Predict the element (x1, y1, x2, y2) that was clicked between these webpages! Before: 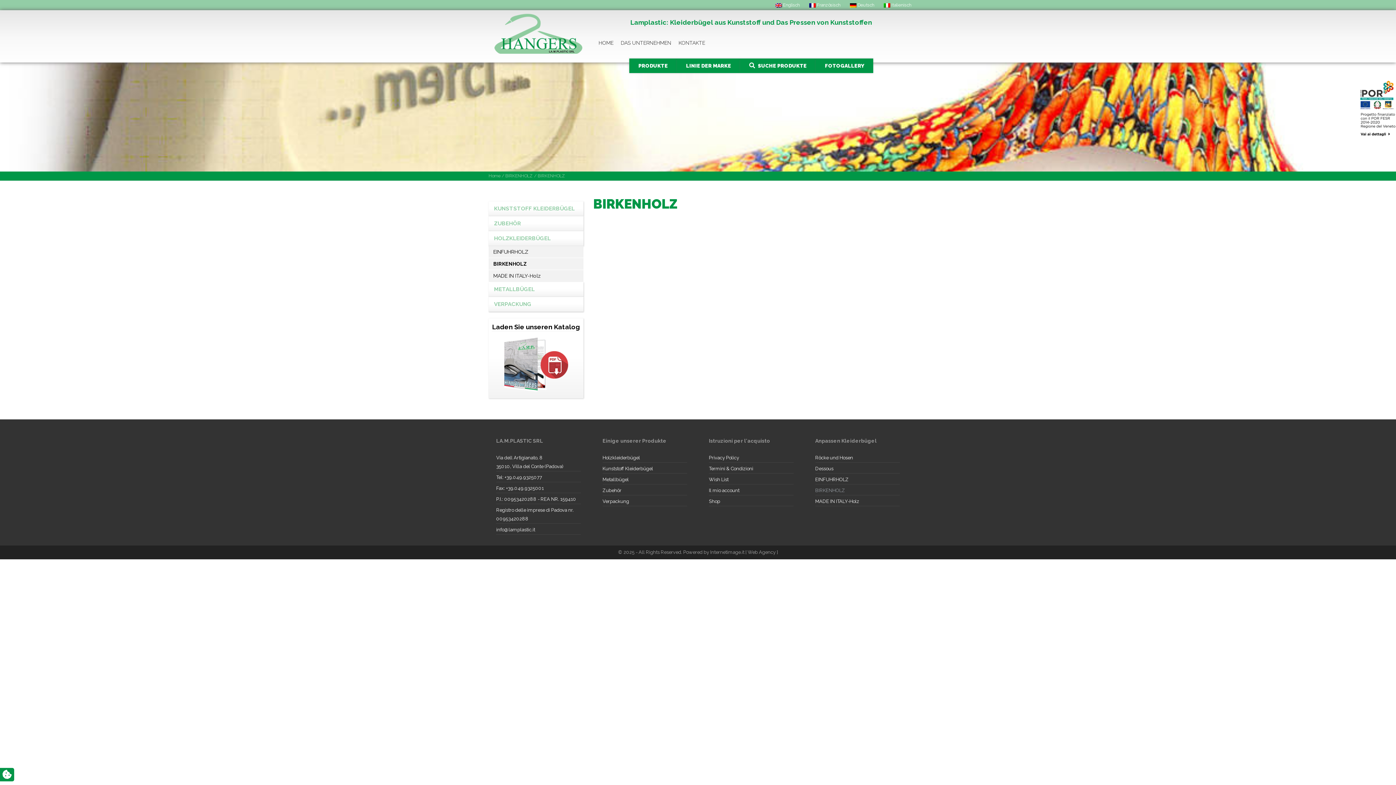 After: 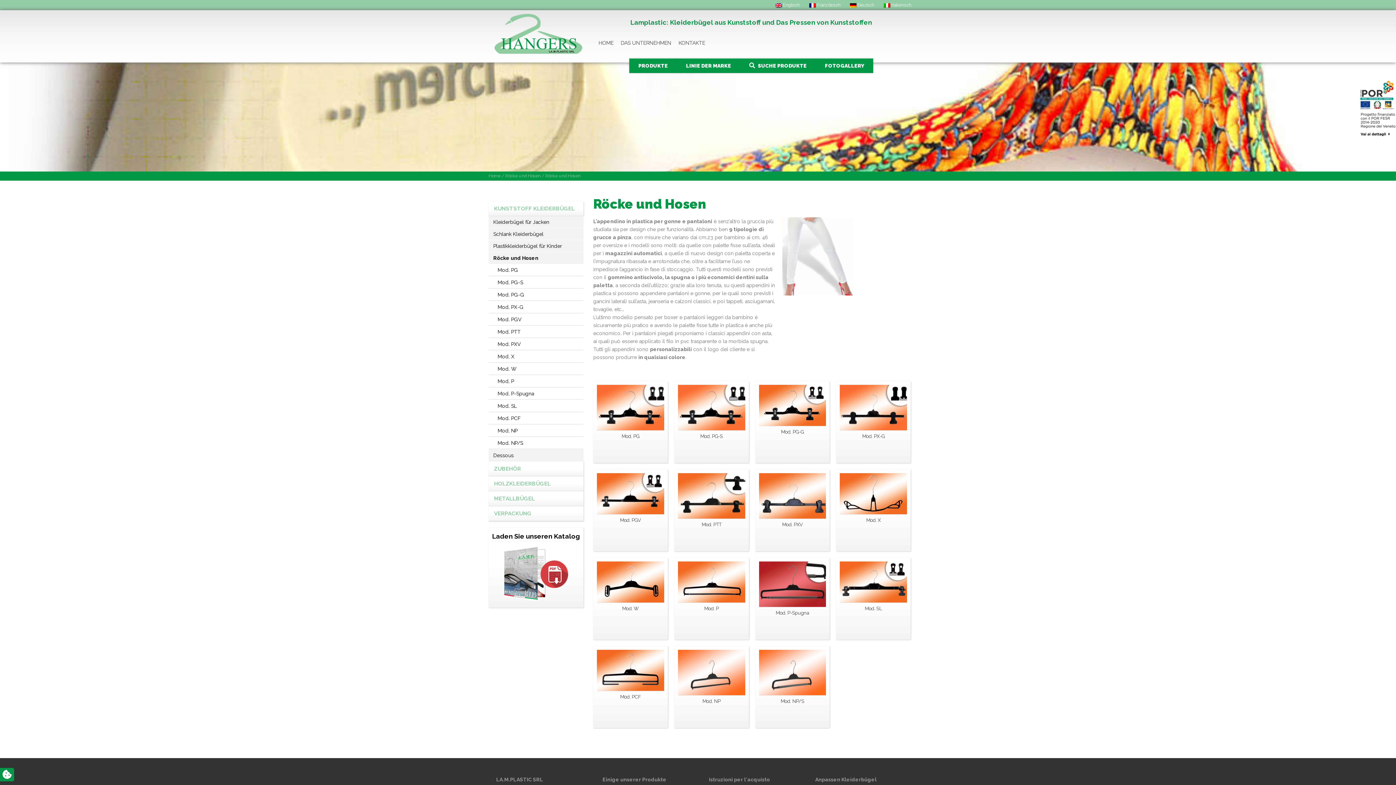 Action: bbox: (815, 455, 853, 460) label: Röcke und Hosen